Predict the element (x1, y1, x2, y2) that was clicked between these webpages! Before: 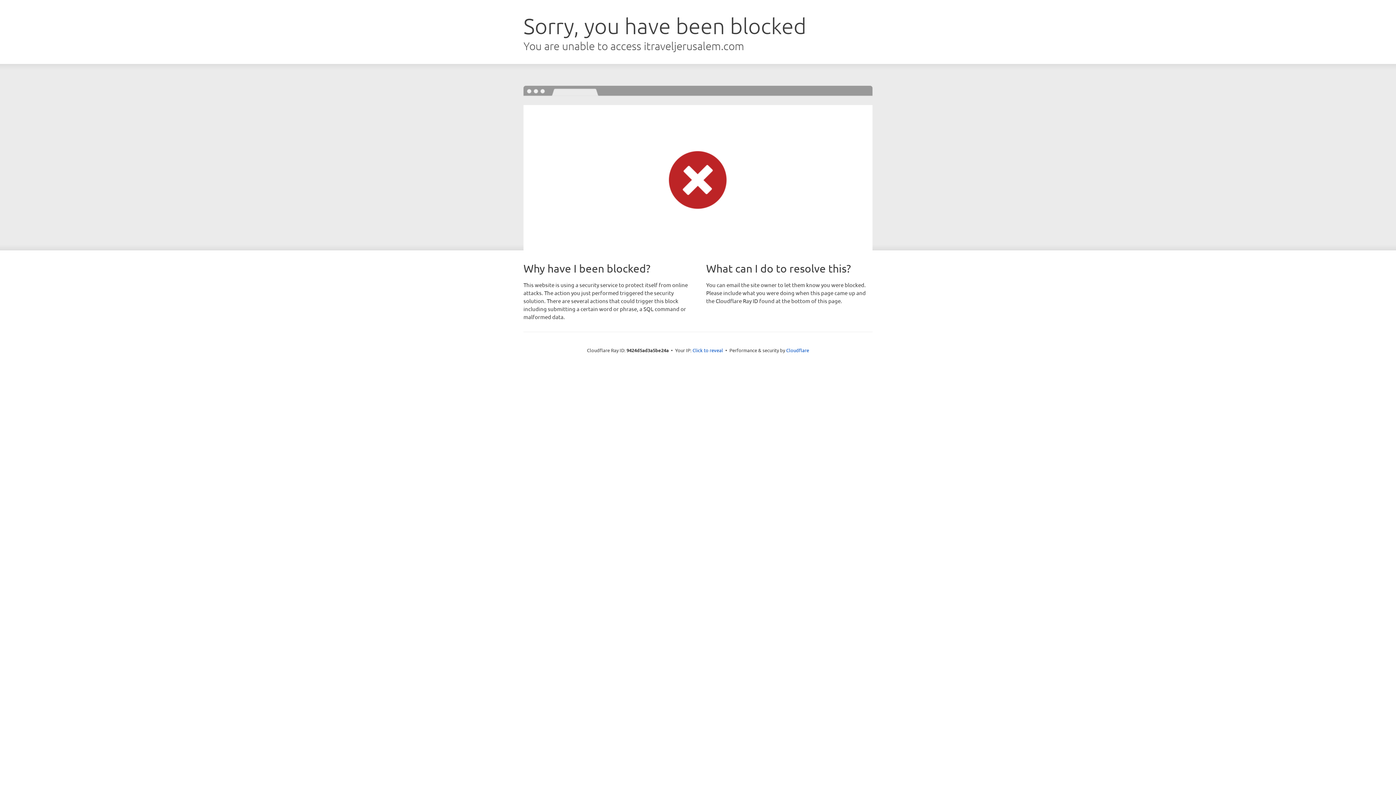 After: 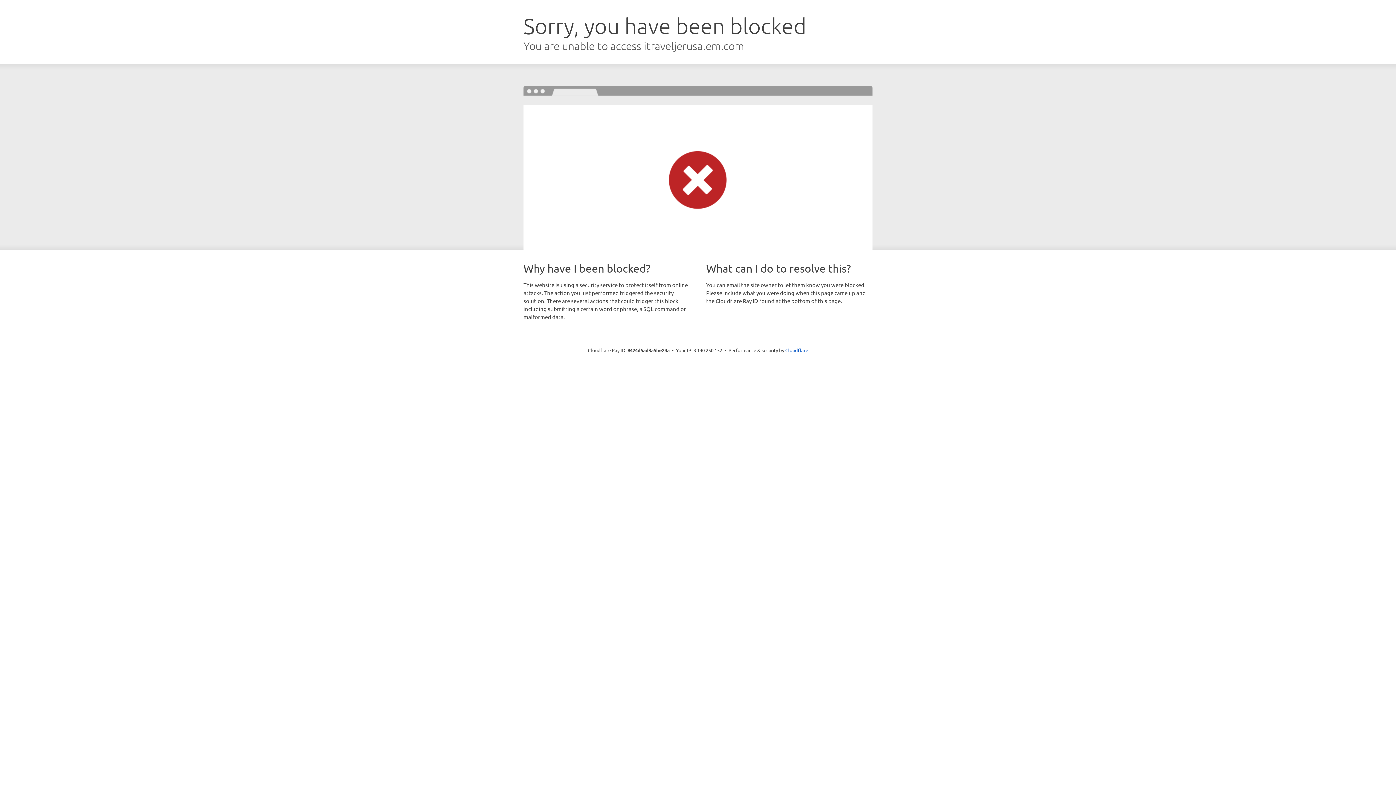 Action: label: Click to reveal bbox: (692, 346, 723, 353)